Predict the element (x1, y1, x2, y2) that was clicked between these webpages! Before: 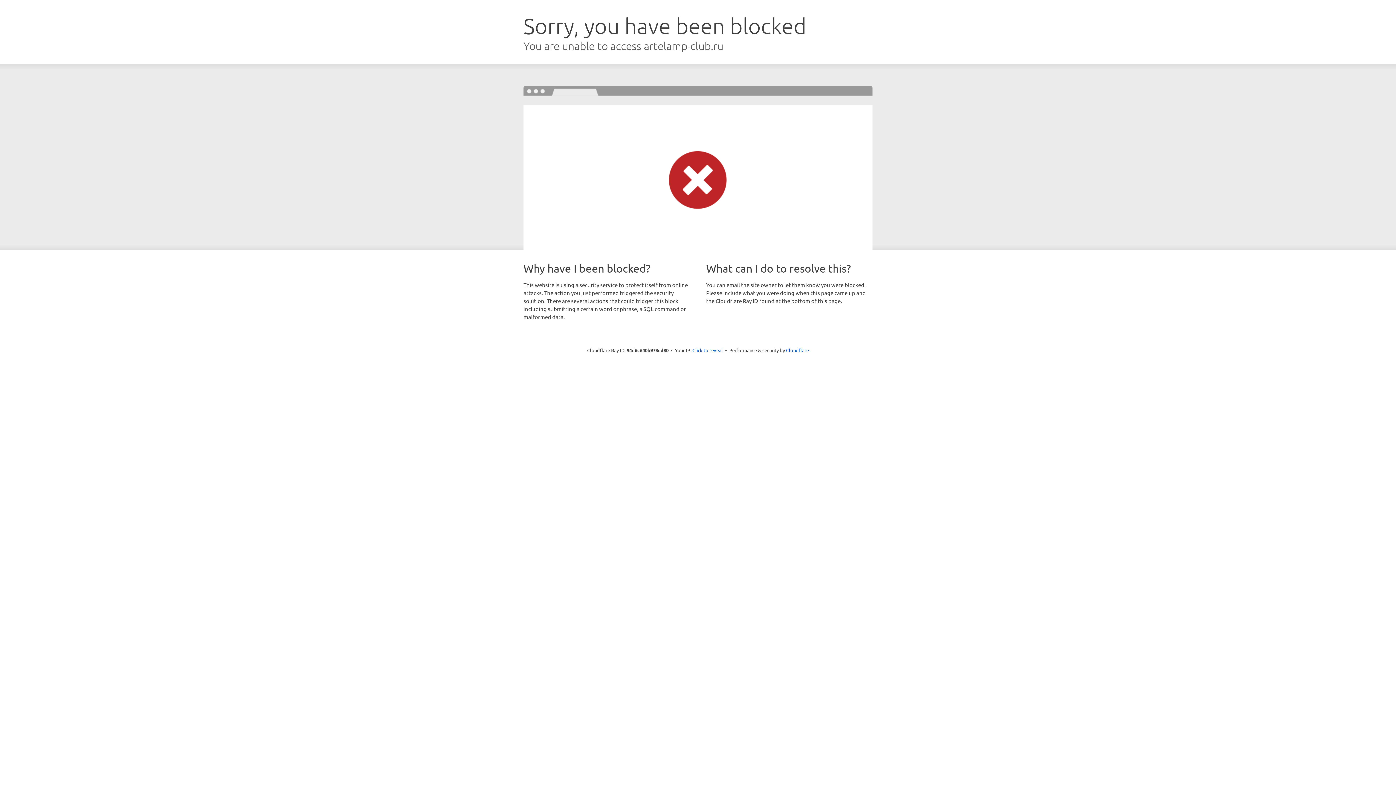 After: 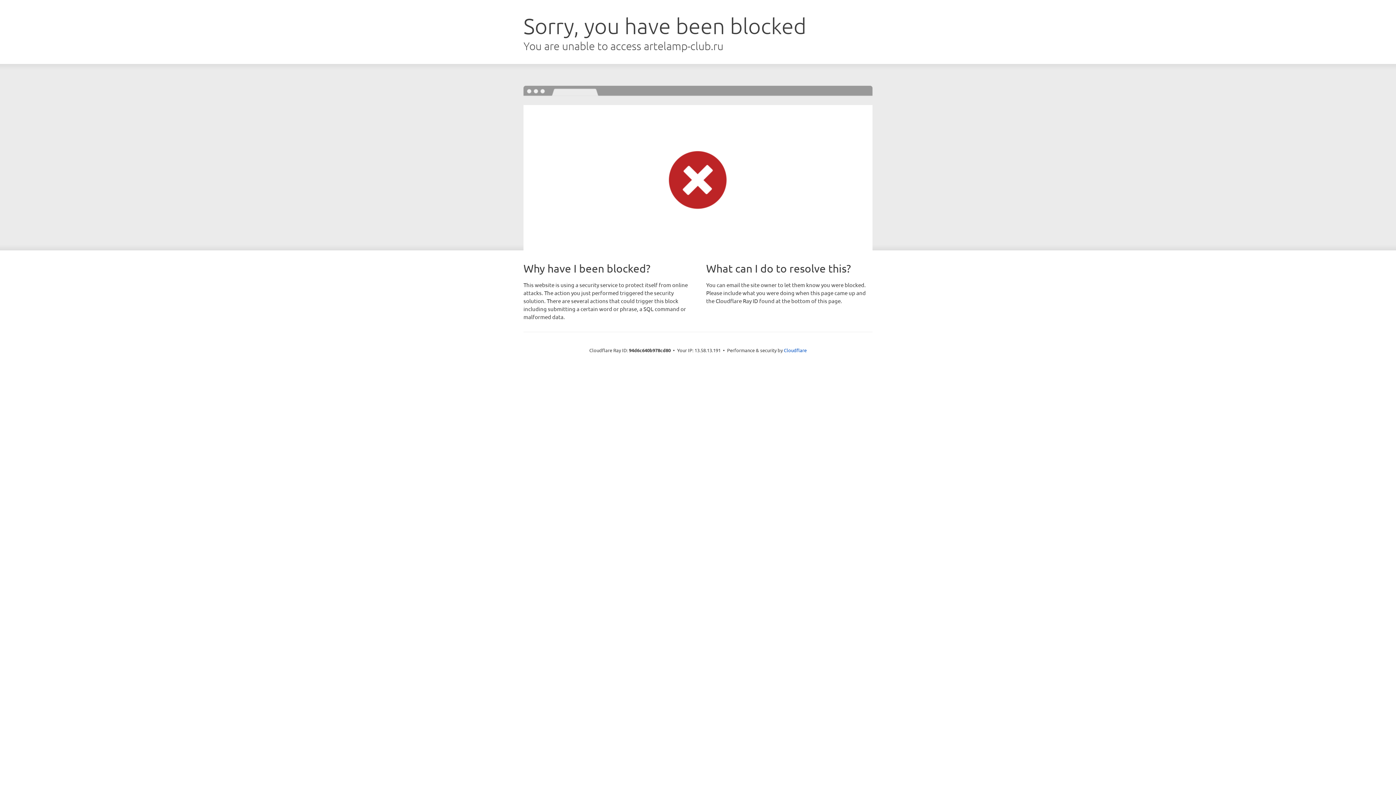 Action: bbox: (692, 346, 723, 353) label: Click to reveal